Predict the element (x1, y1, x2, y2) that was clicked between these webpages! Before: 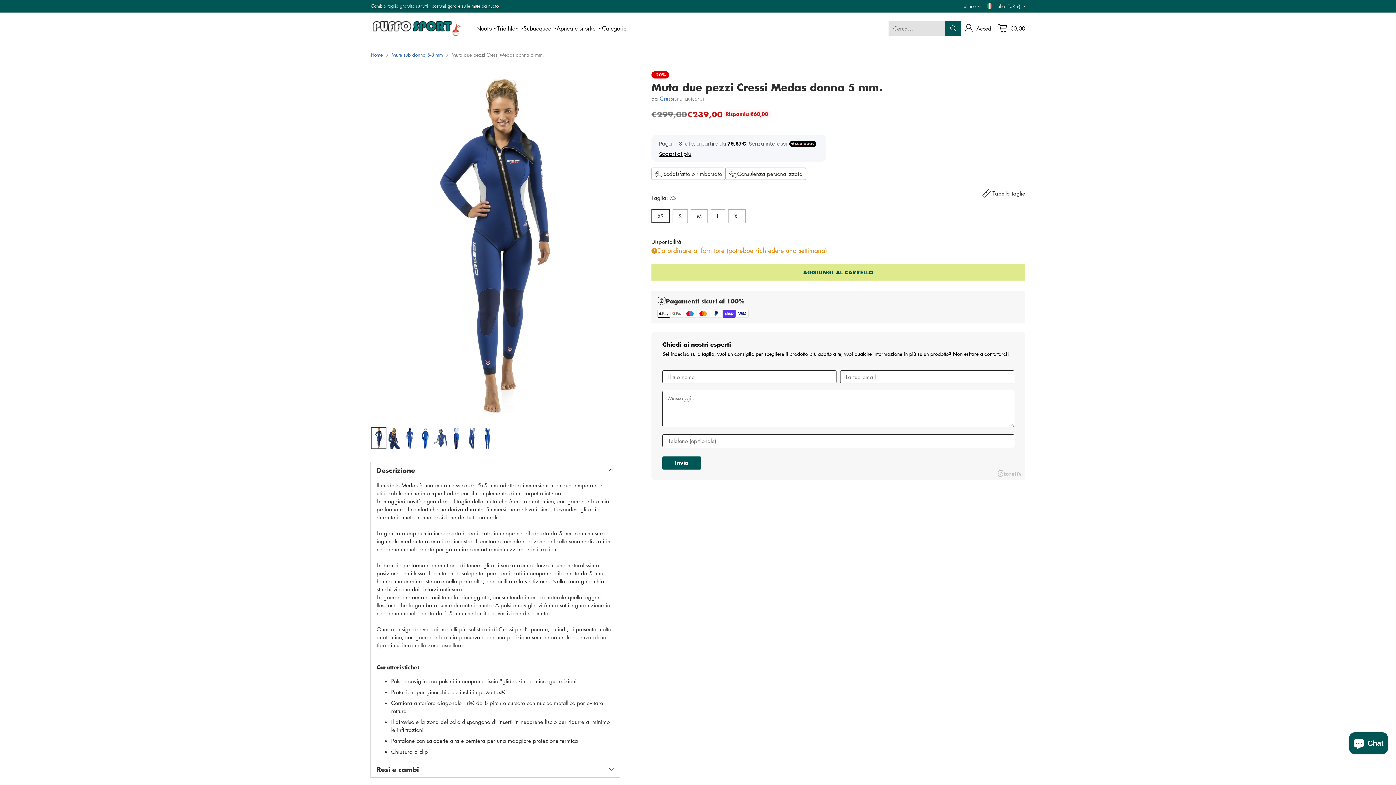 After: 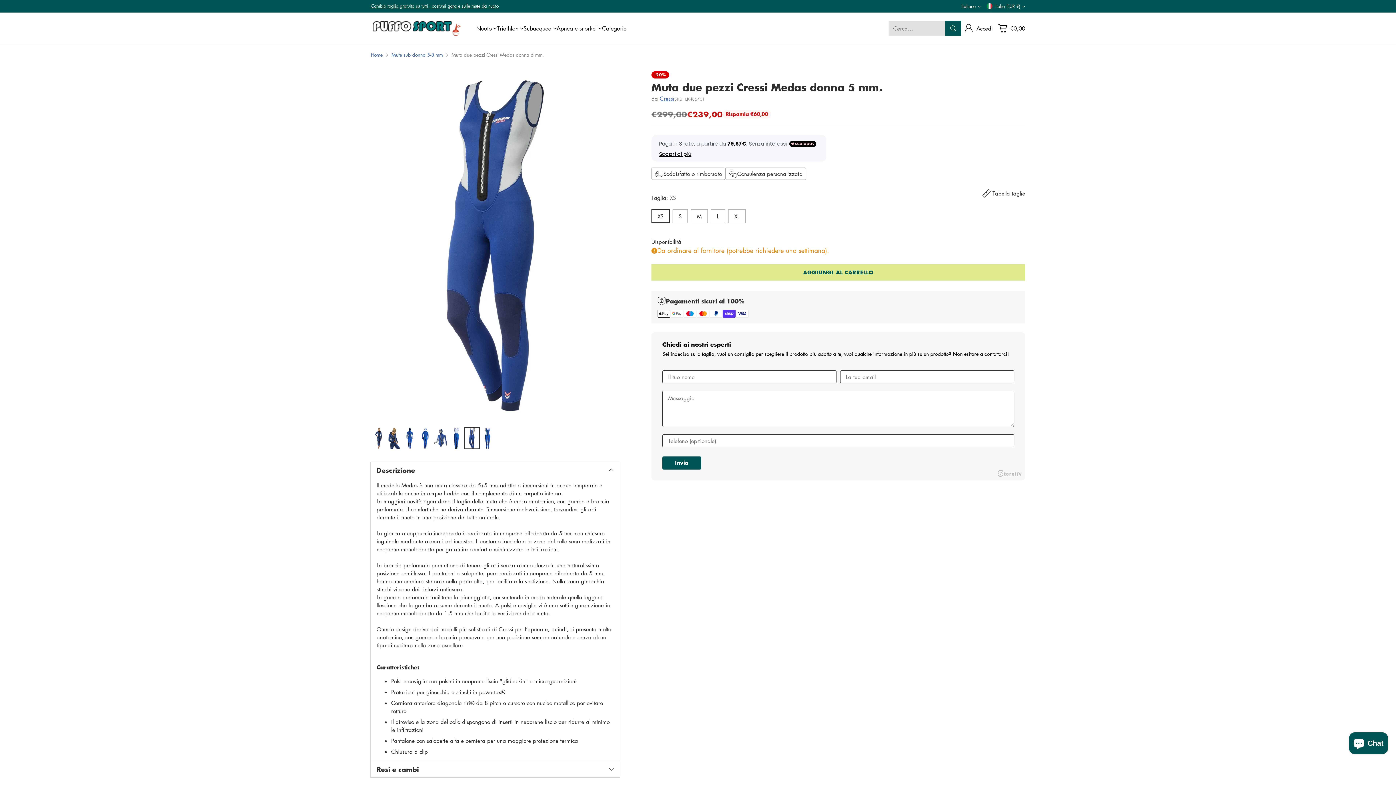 Action: bbox: (464, 427, 479, 449) label: Cambia foto per l'immagine 7